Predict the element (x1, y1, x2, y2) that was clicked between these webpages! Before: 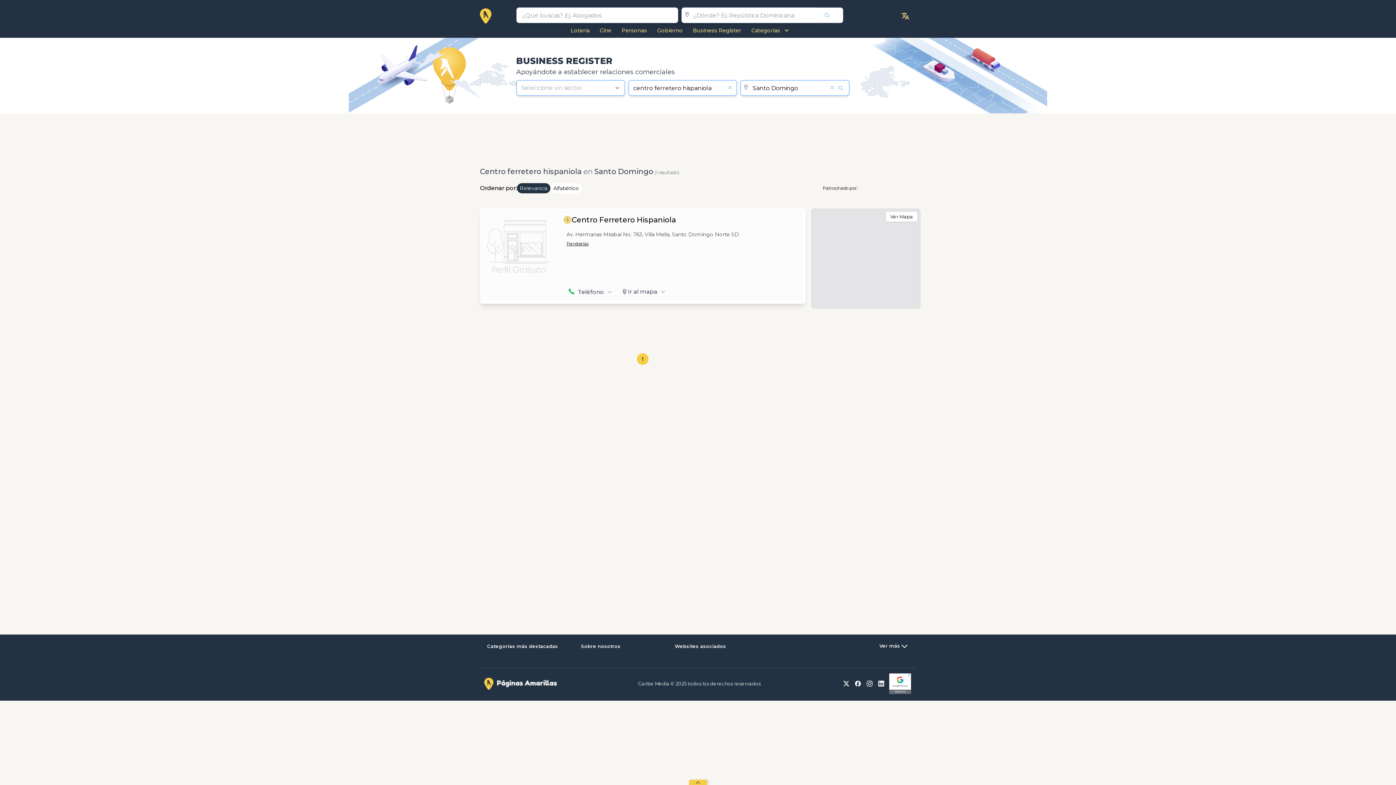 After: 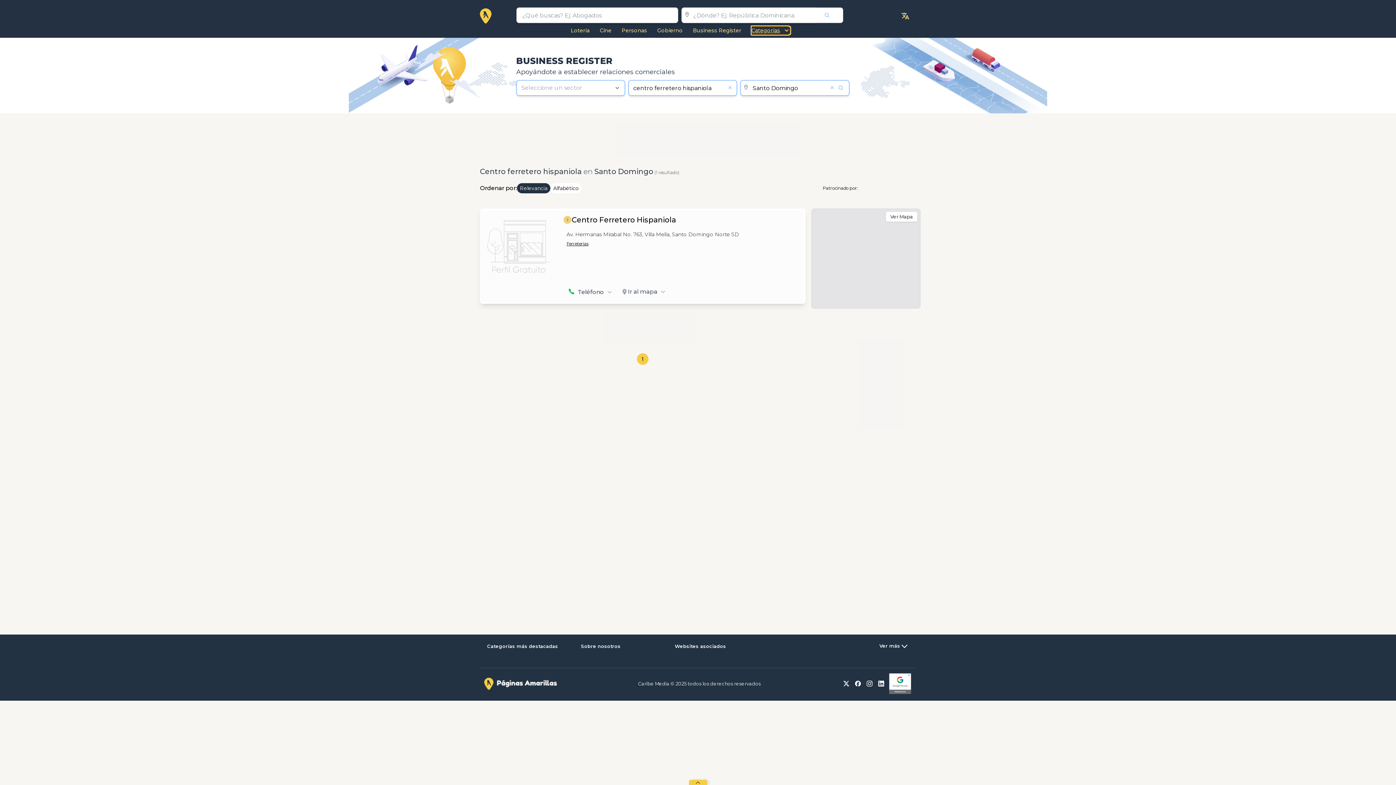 Action: bbox: (751, 26, 789, 34) label: Categorías